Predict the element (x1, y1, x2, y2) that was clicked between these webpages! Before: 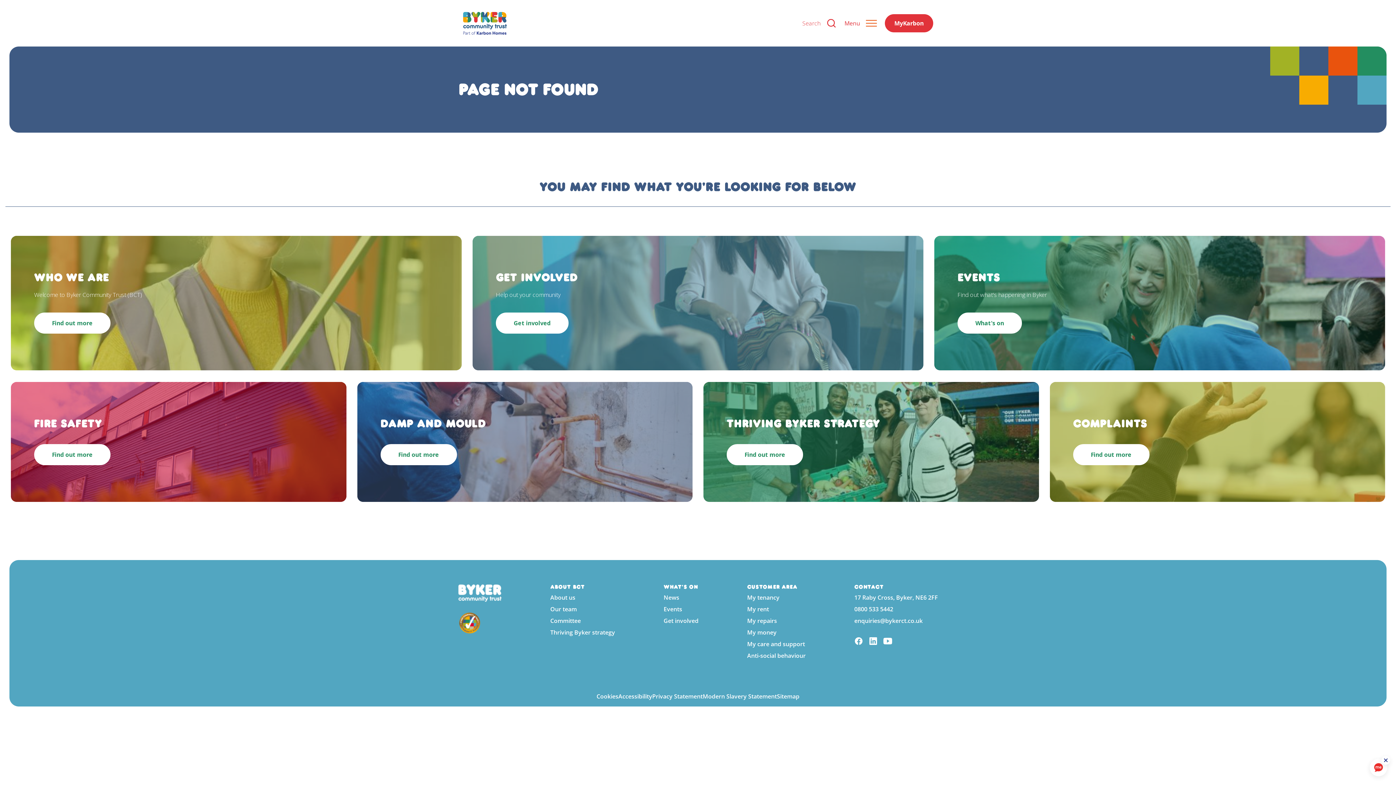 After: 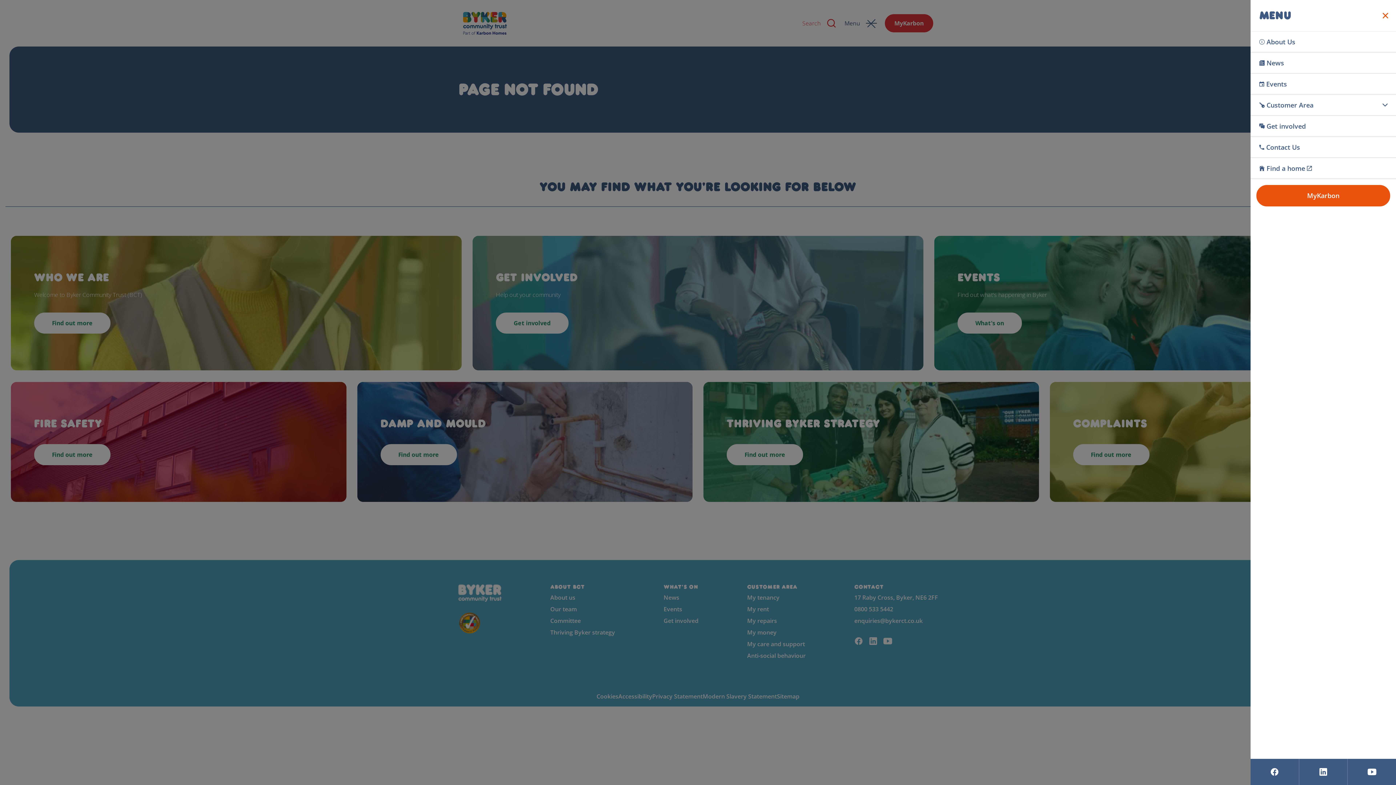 Action: label: Expand header bbox: (842, 0, 879, 46)